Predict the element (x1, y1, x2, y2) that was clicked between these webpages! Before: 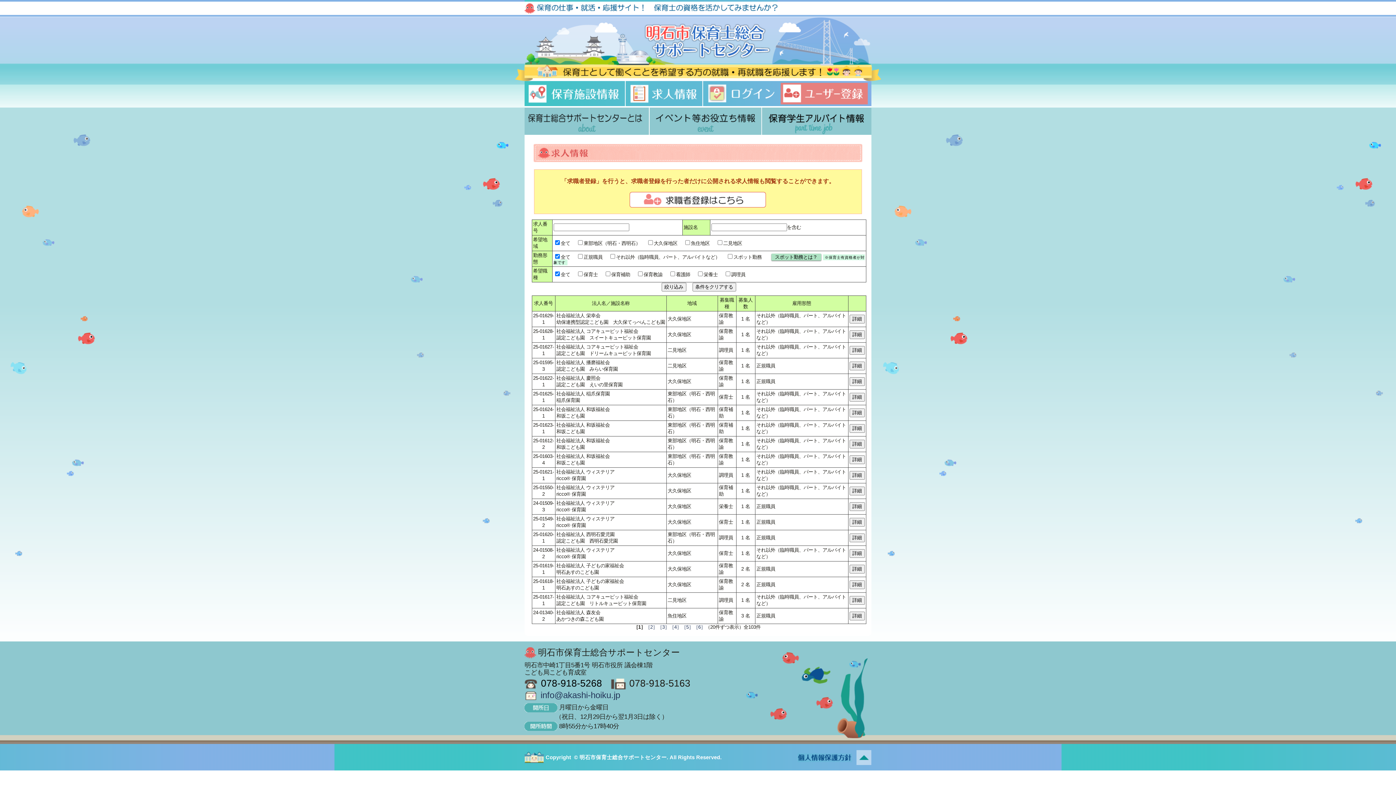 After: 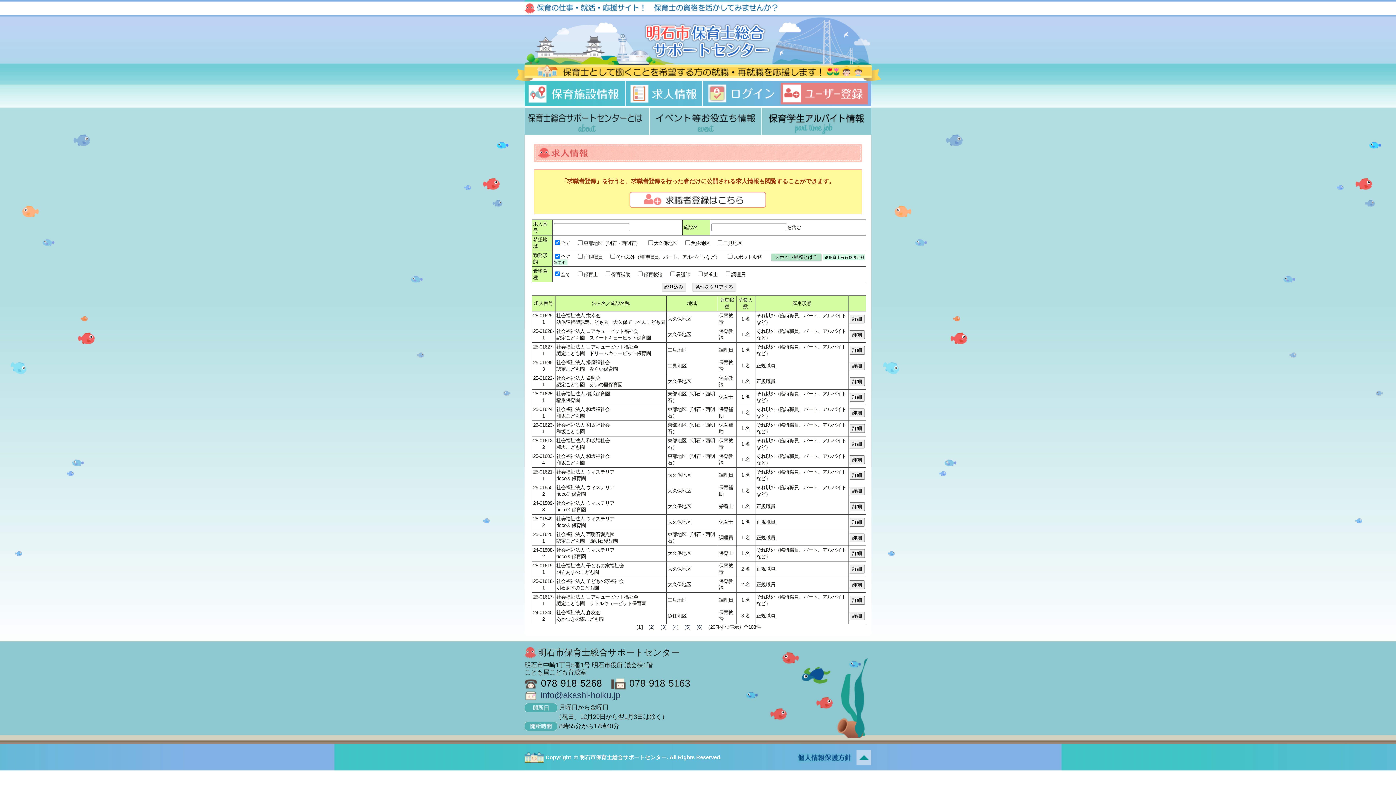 Action: bbox: (625, 101, 702, 107)